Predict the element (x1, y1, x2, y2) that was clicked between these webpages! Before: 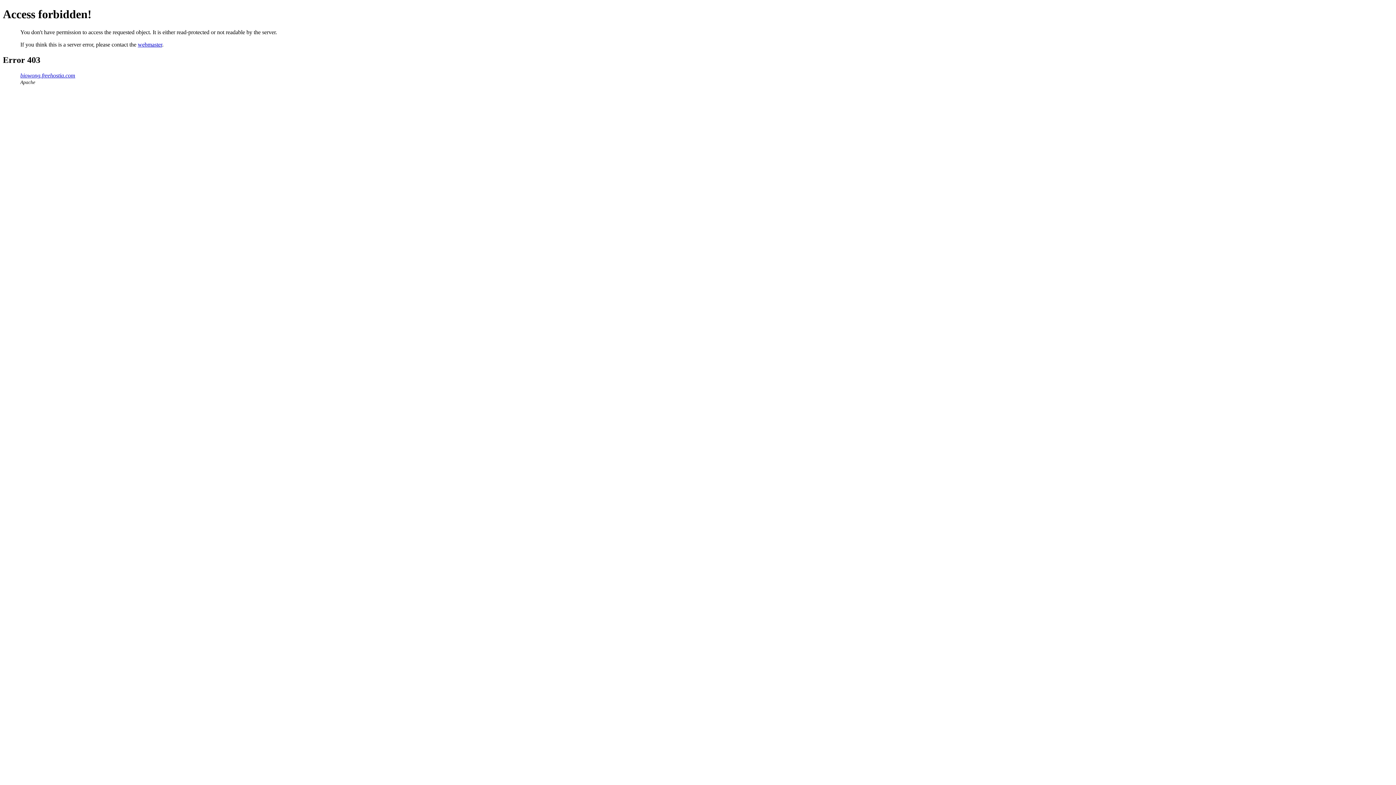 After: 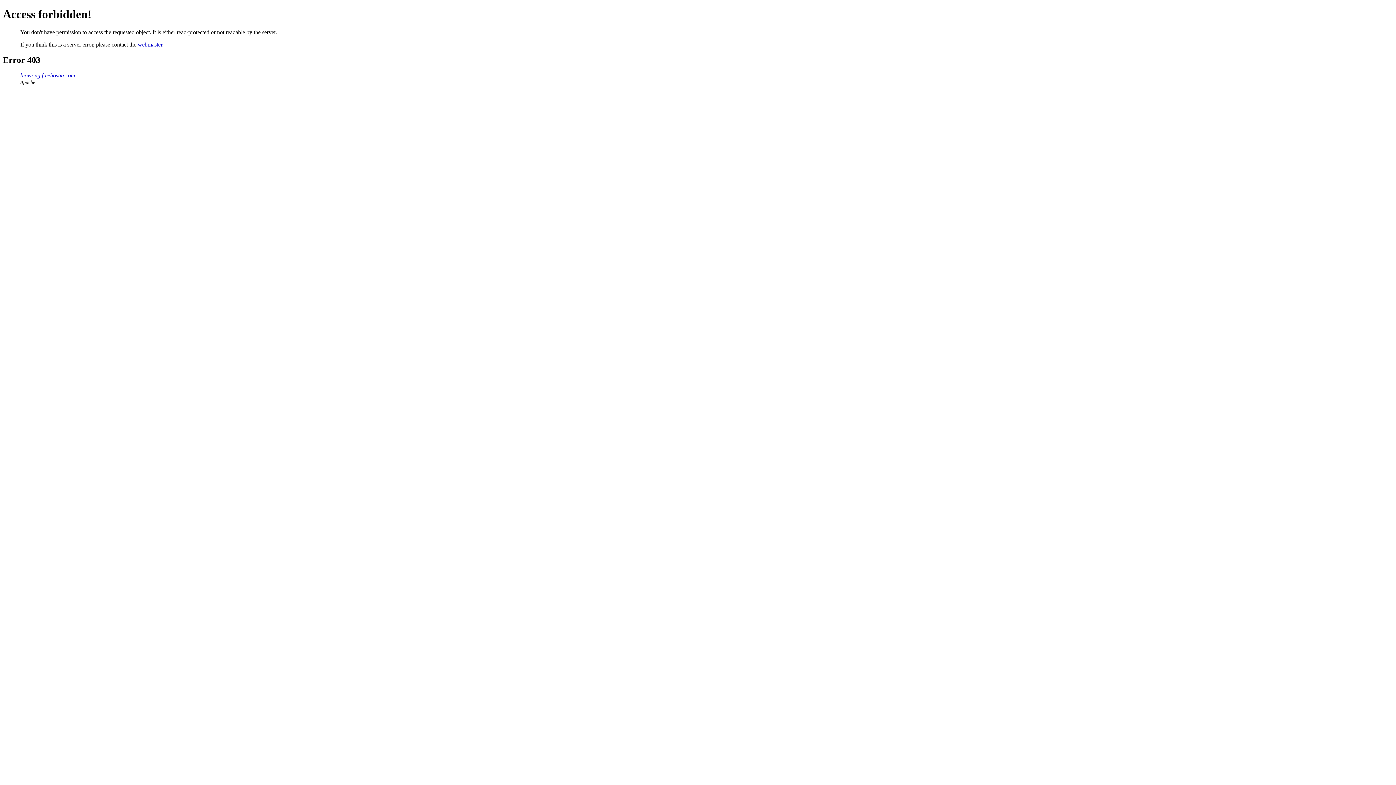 Action: label: webmaster bbox: (137, 41, 162, 47)